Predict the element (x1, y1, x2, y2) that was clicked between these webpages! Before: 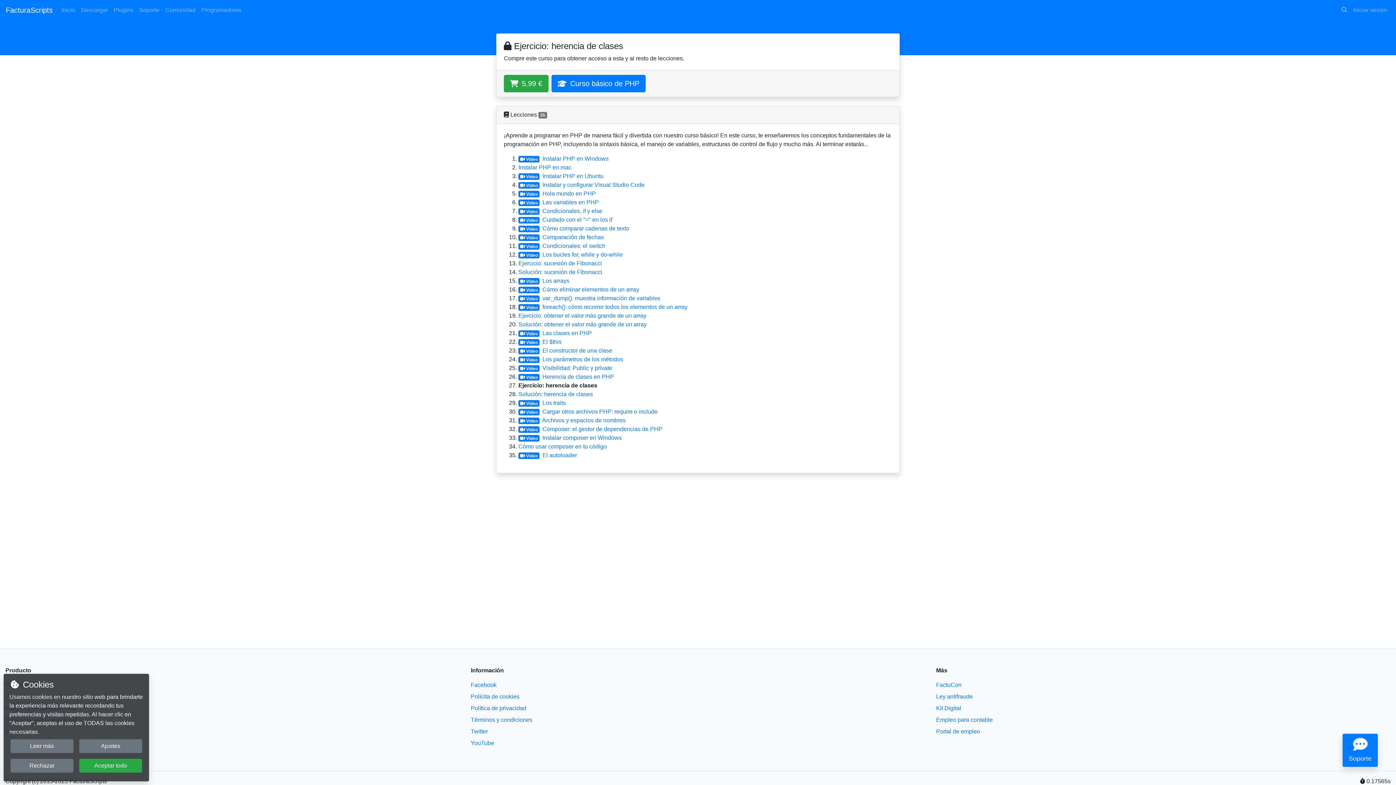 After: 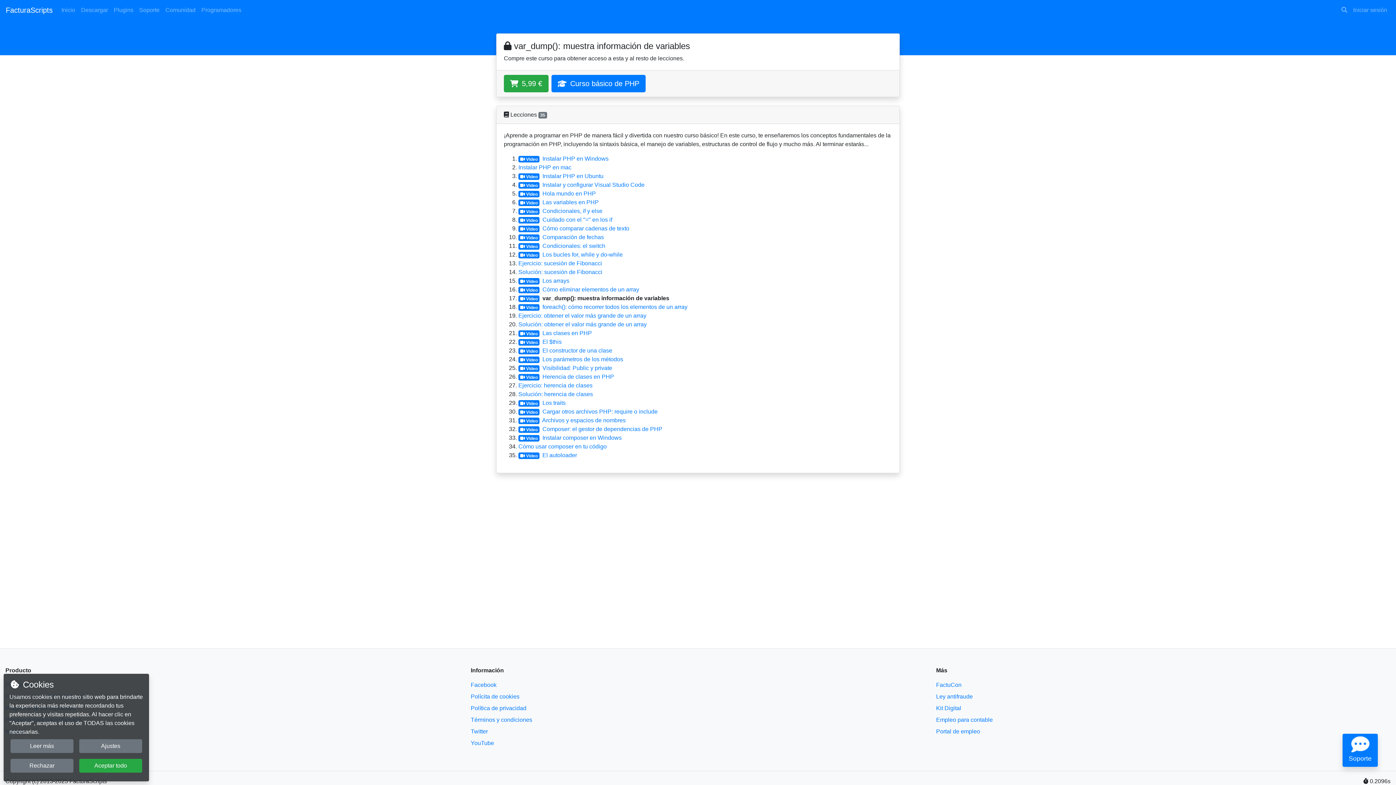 Action: bbox: (542, 295, 660, 301) label: var_dump(): muestra información de variables